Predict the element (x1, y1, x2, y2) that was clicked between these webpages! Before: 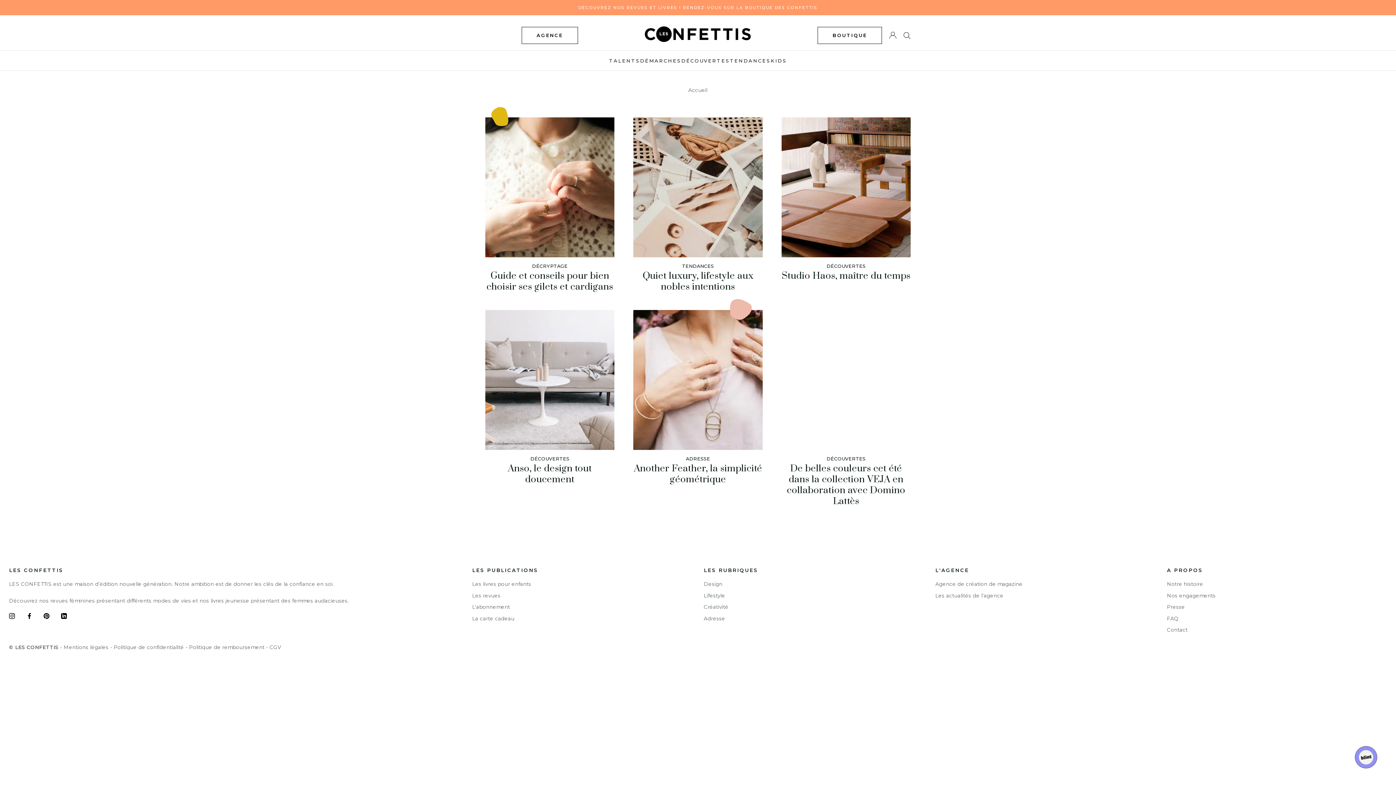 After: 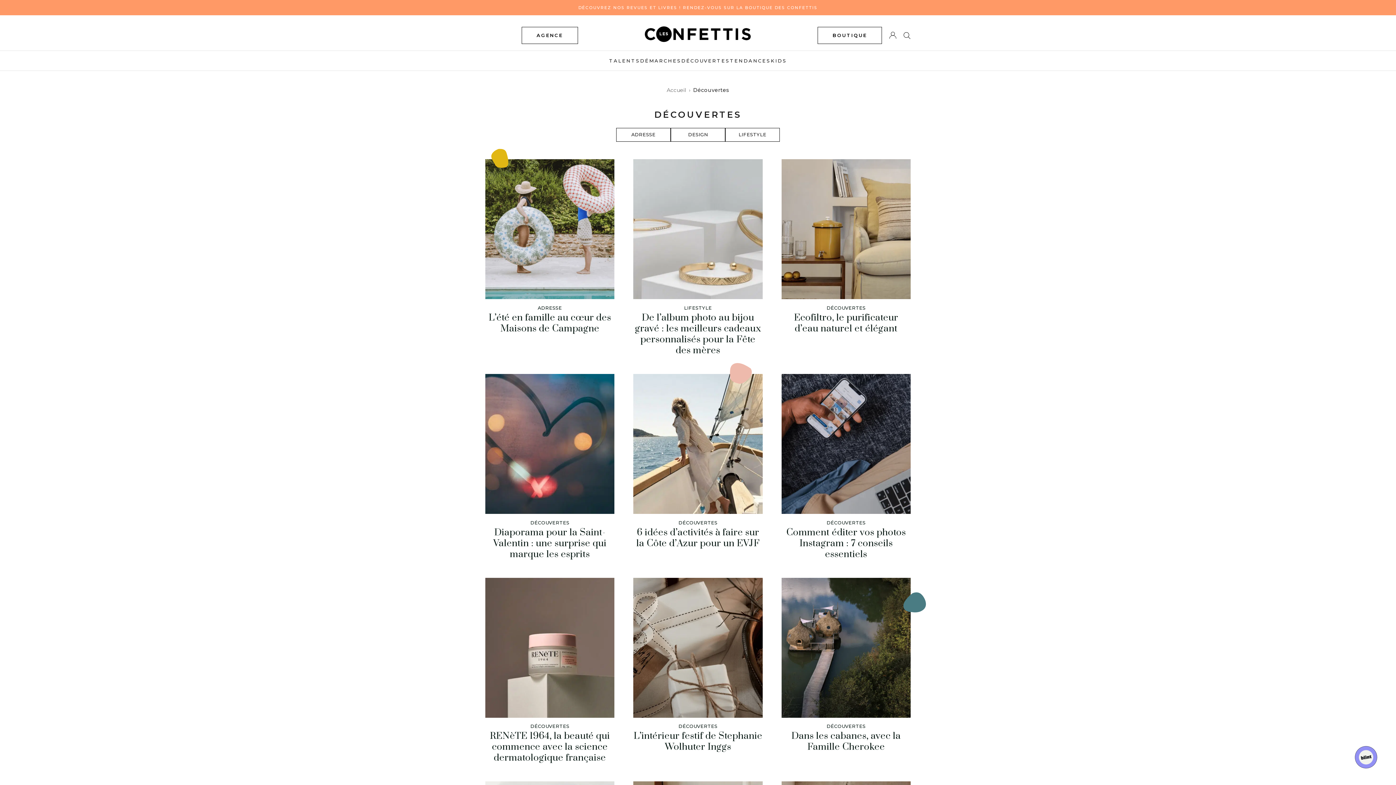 Action: bbox: (681, 57, 730, 65) label: DÉCOUVERTES